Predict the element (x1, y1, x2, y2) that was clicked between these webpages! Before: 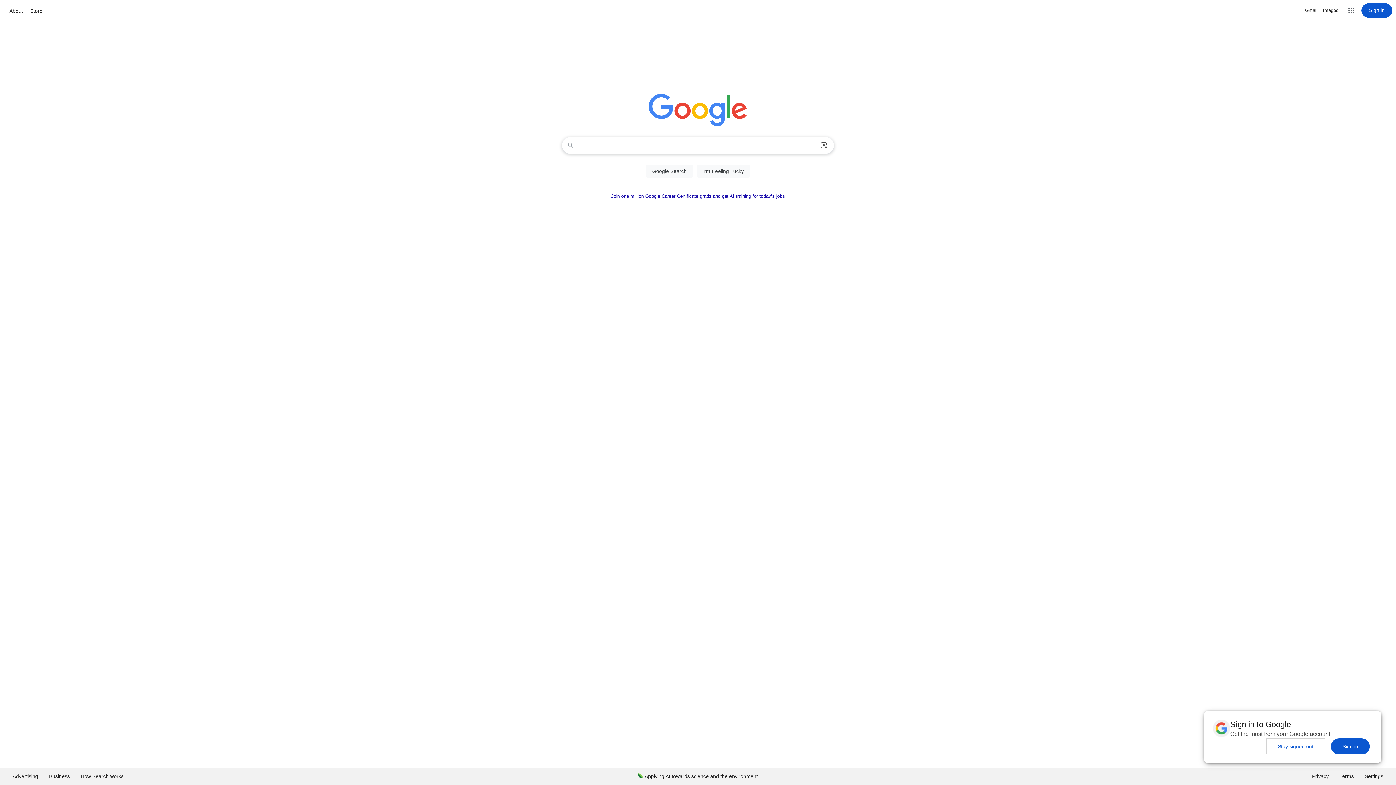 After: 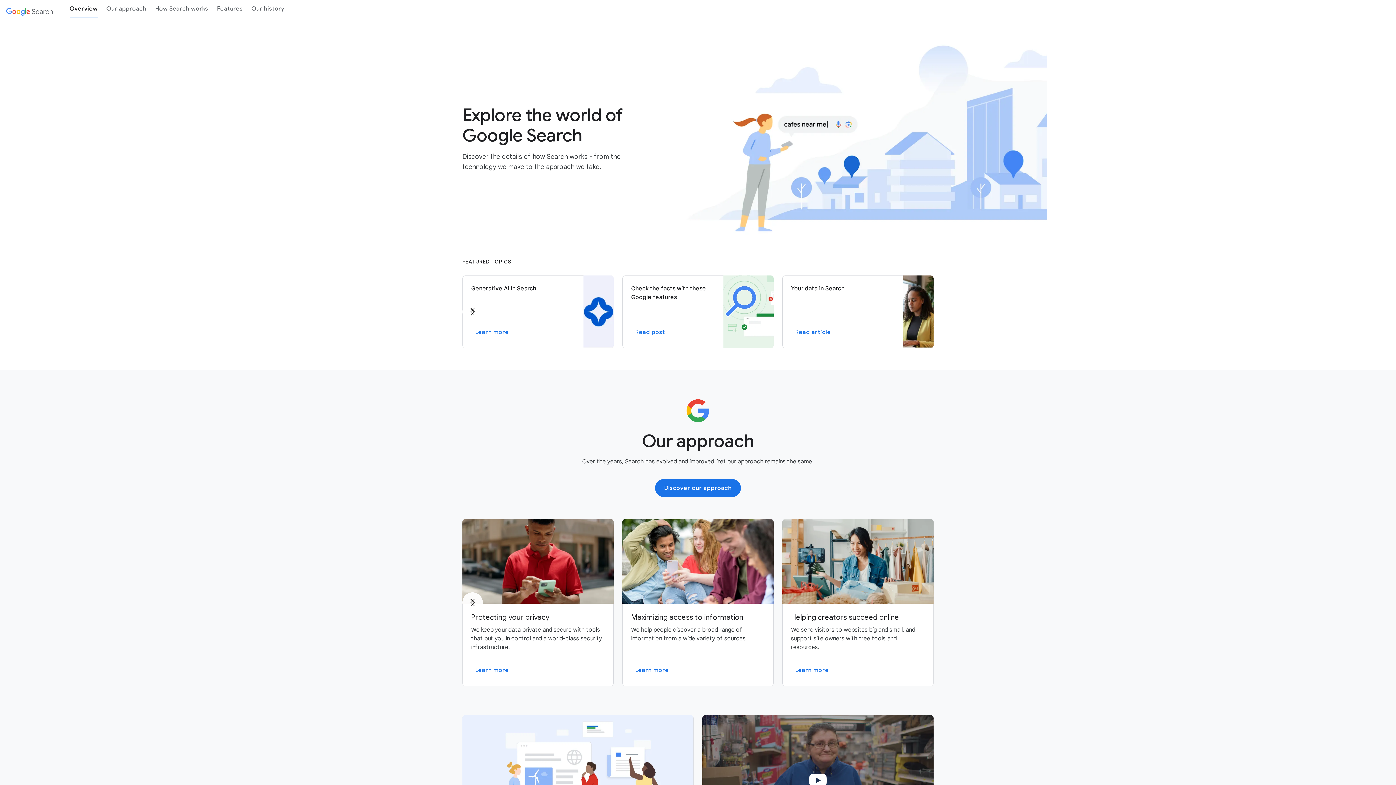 Action: bbox: (75, 768, 129, 785) label: How Search works